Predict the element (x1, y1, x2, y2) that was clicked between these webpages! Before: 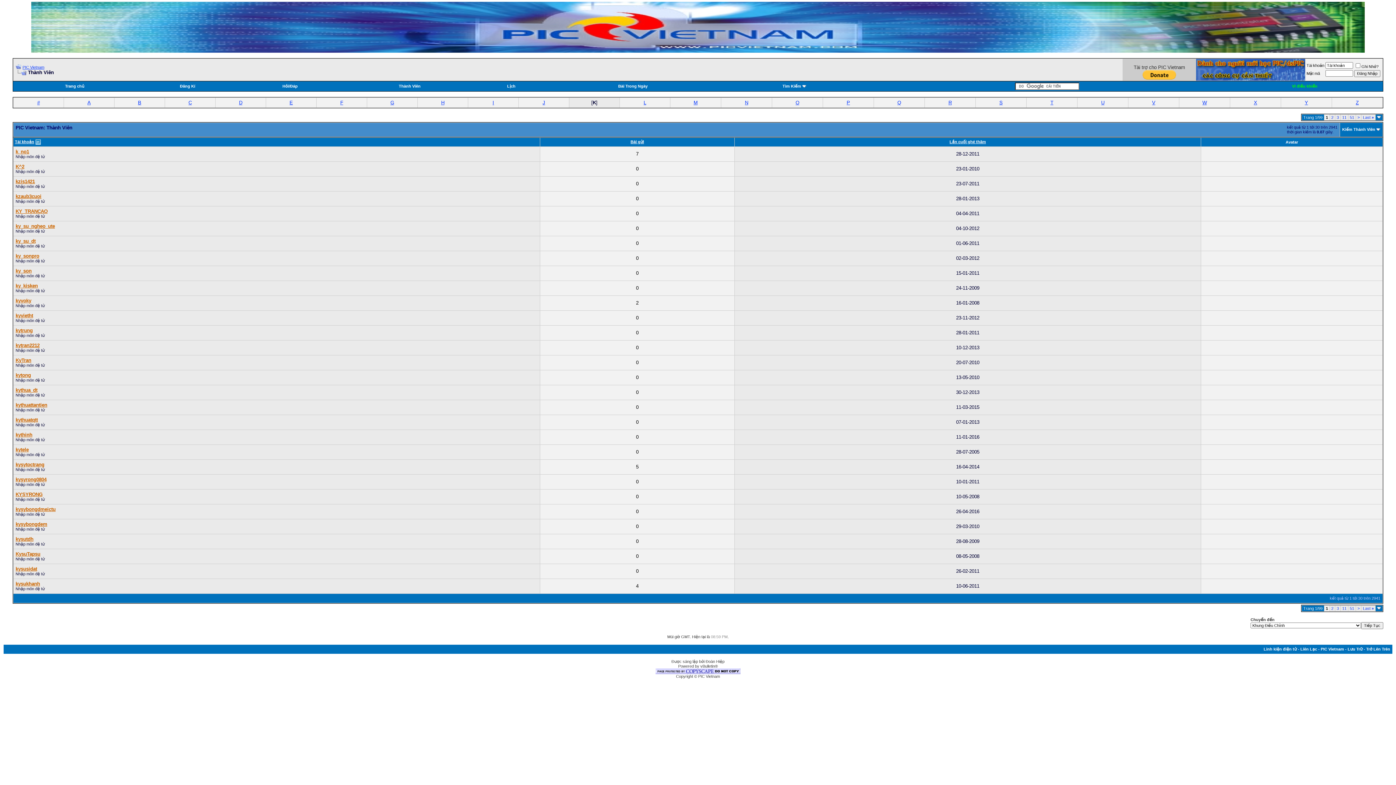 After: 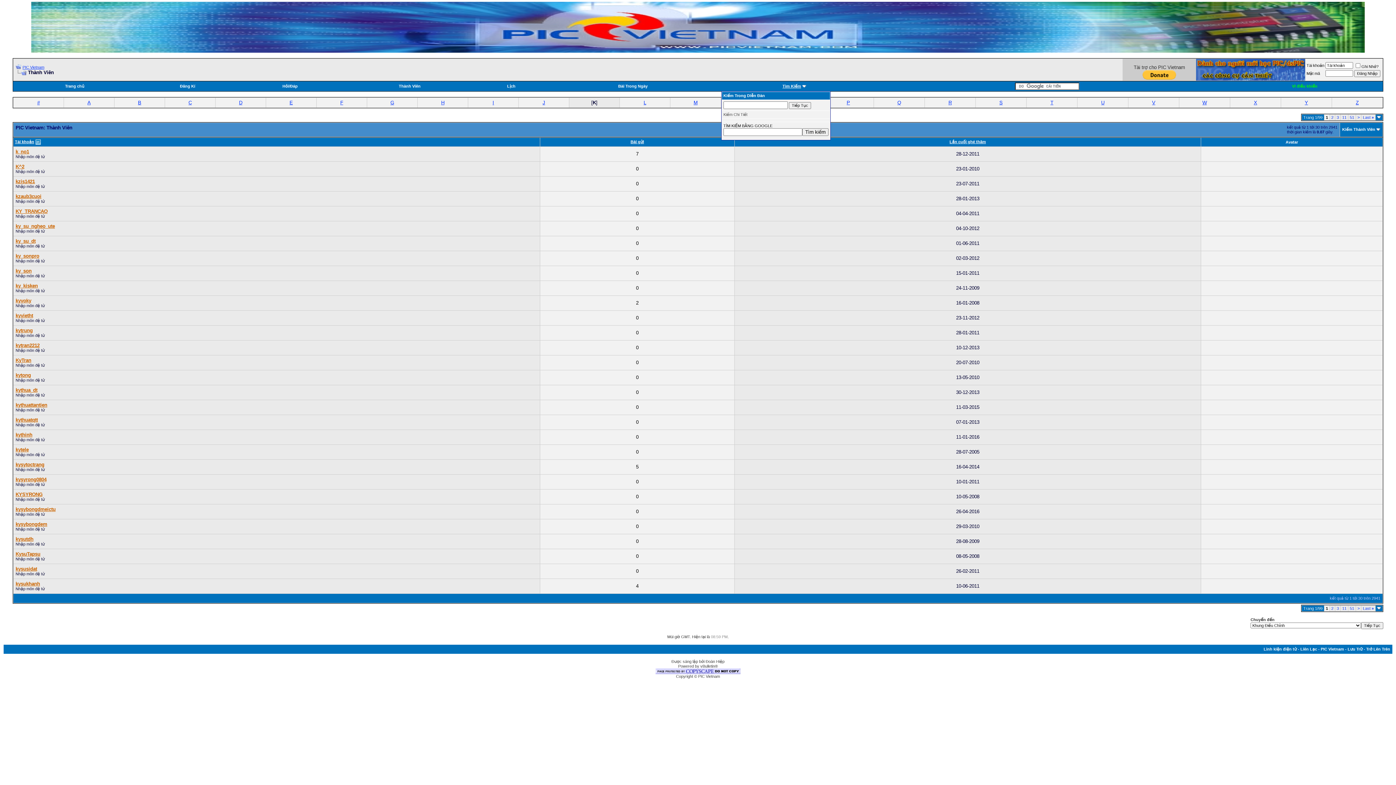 Action: bbox: (782, 84, 801, 88) label: Tìm Kiếm